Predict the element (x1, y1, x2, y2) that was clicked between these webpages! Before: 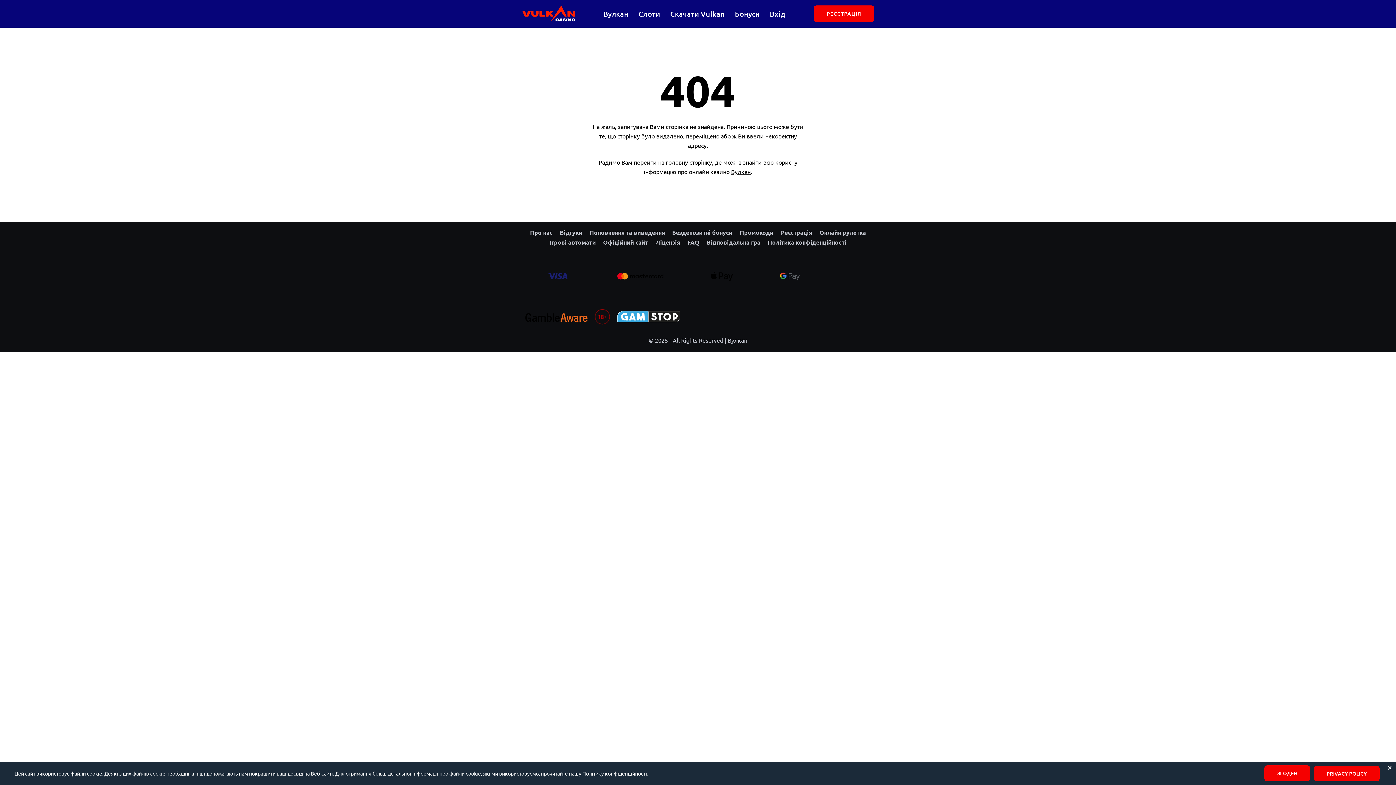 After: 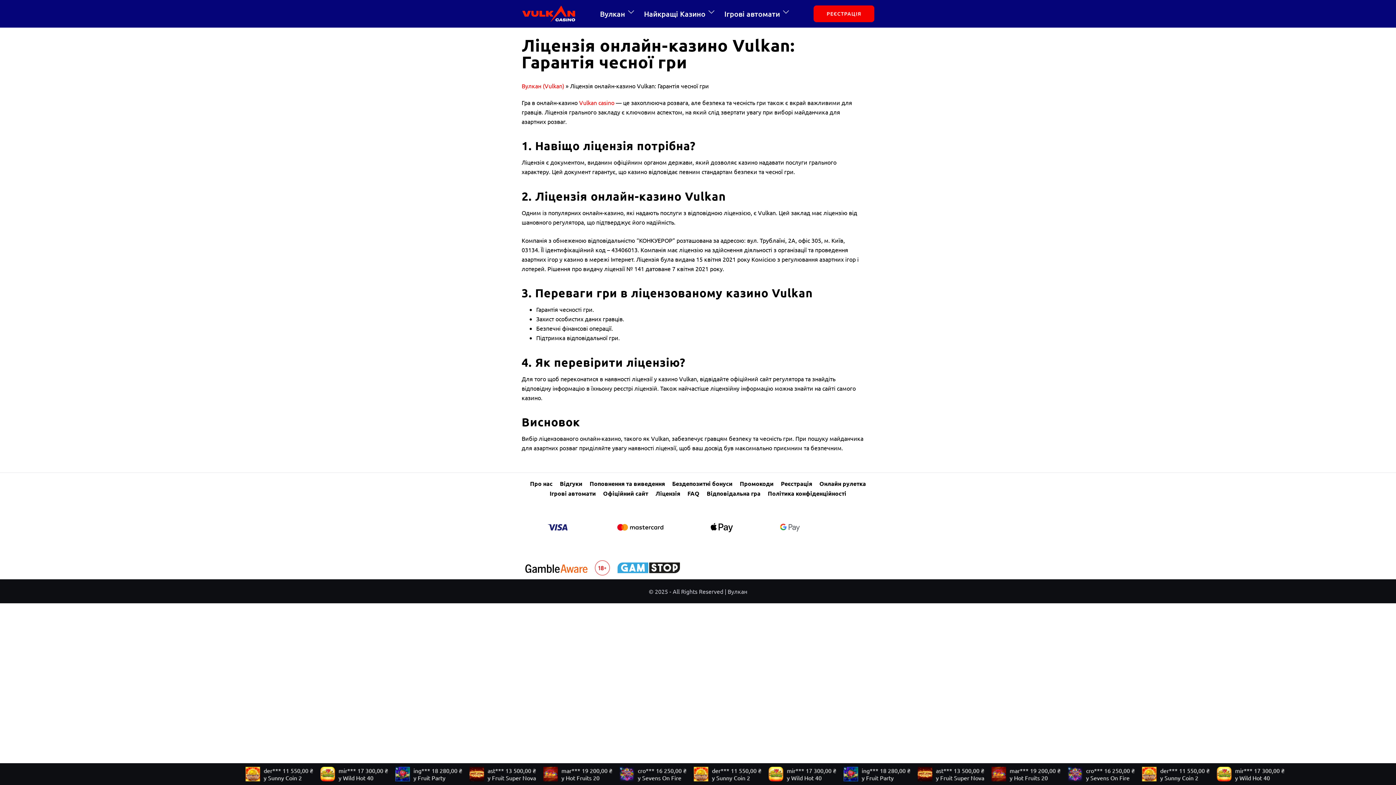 Action: label: Ліцензія bbox: (655, 238, 680, 246)